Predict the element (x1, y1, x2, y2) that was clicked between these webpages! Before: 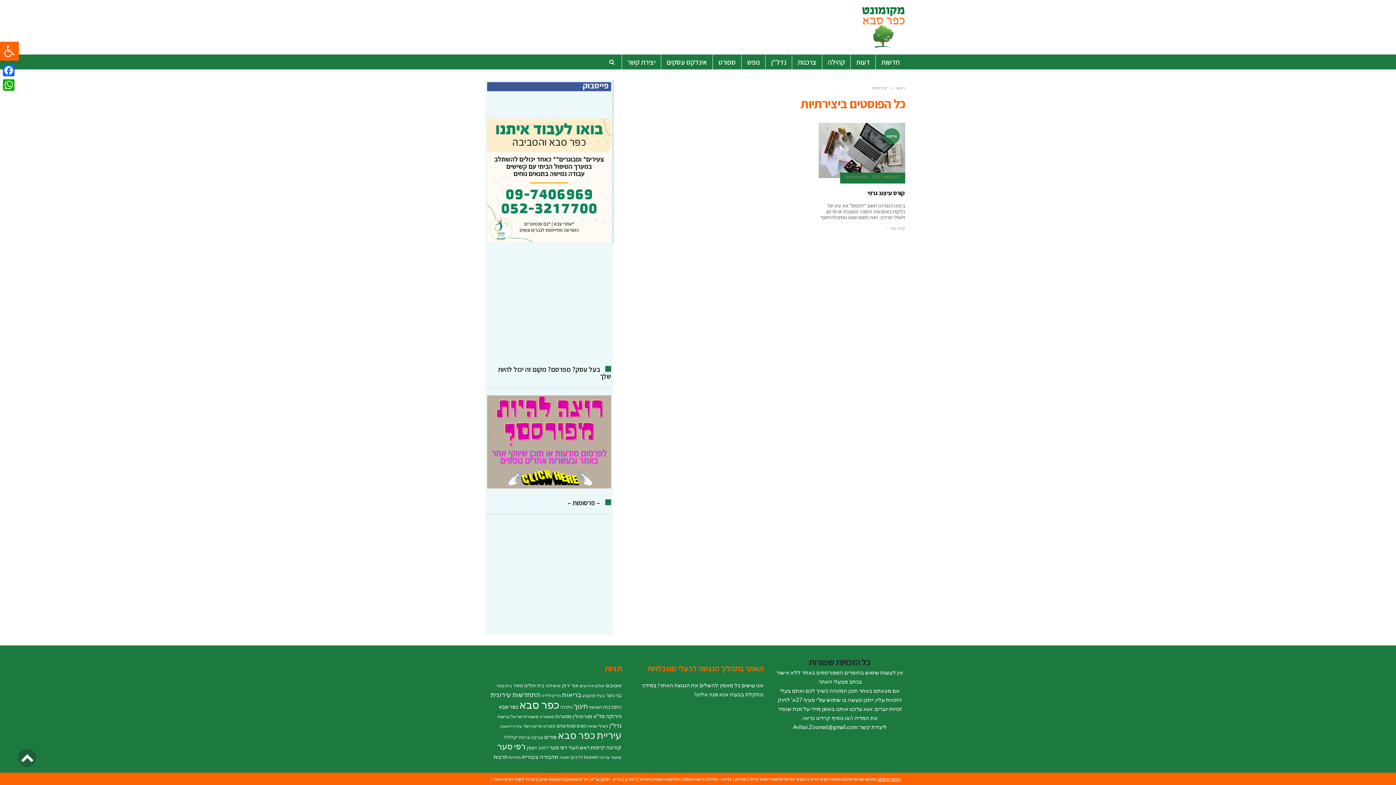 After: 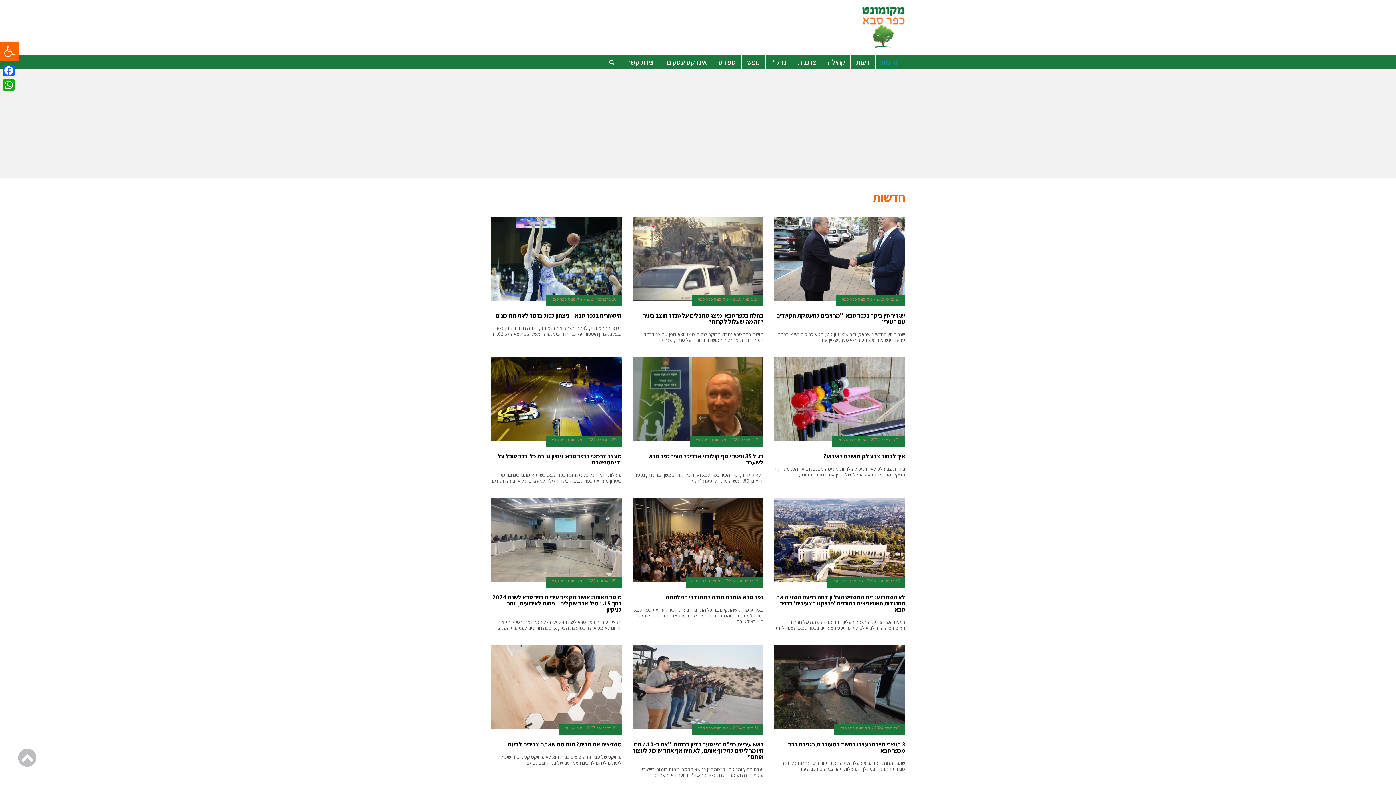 Action: bbox: (876, 54, 905, 69) label: חדשות